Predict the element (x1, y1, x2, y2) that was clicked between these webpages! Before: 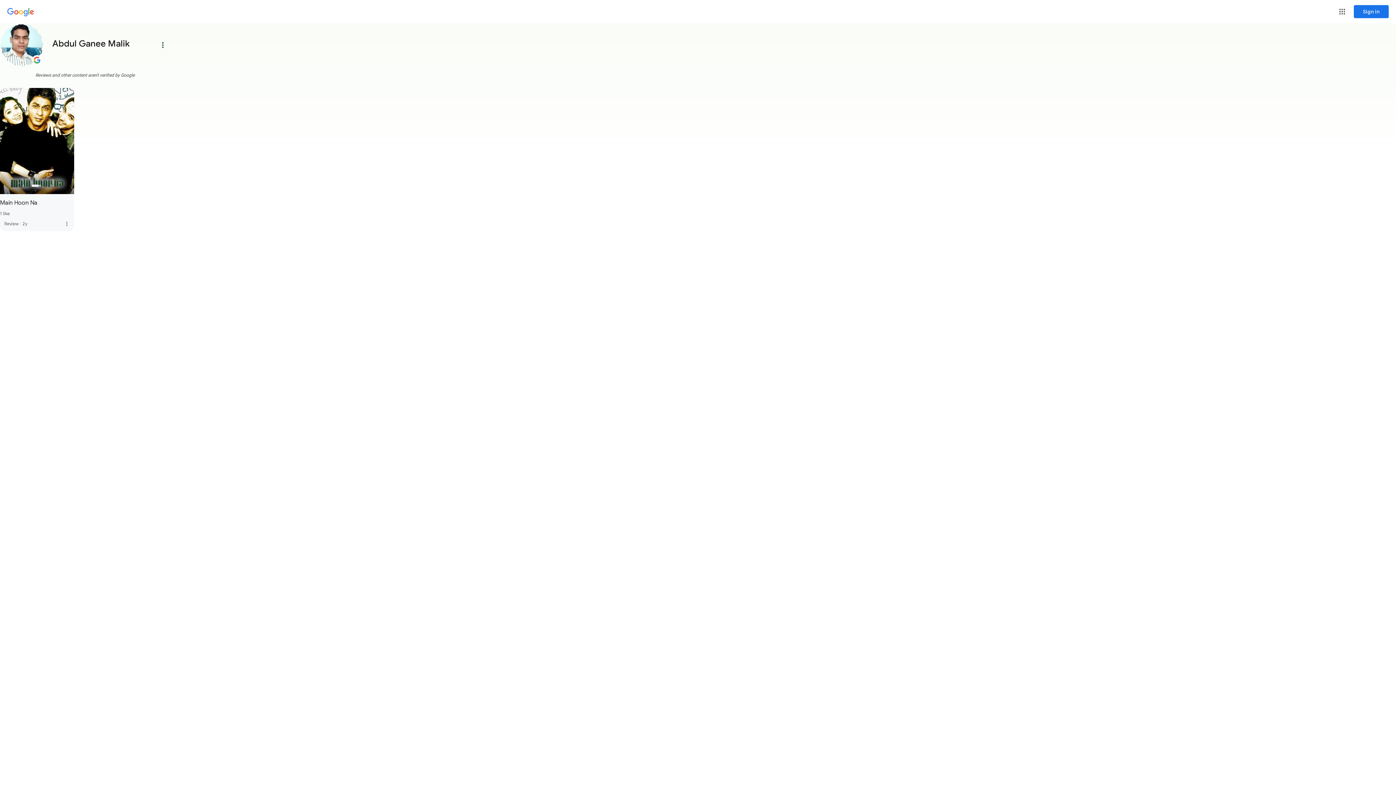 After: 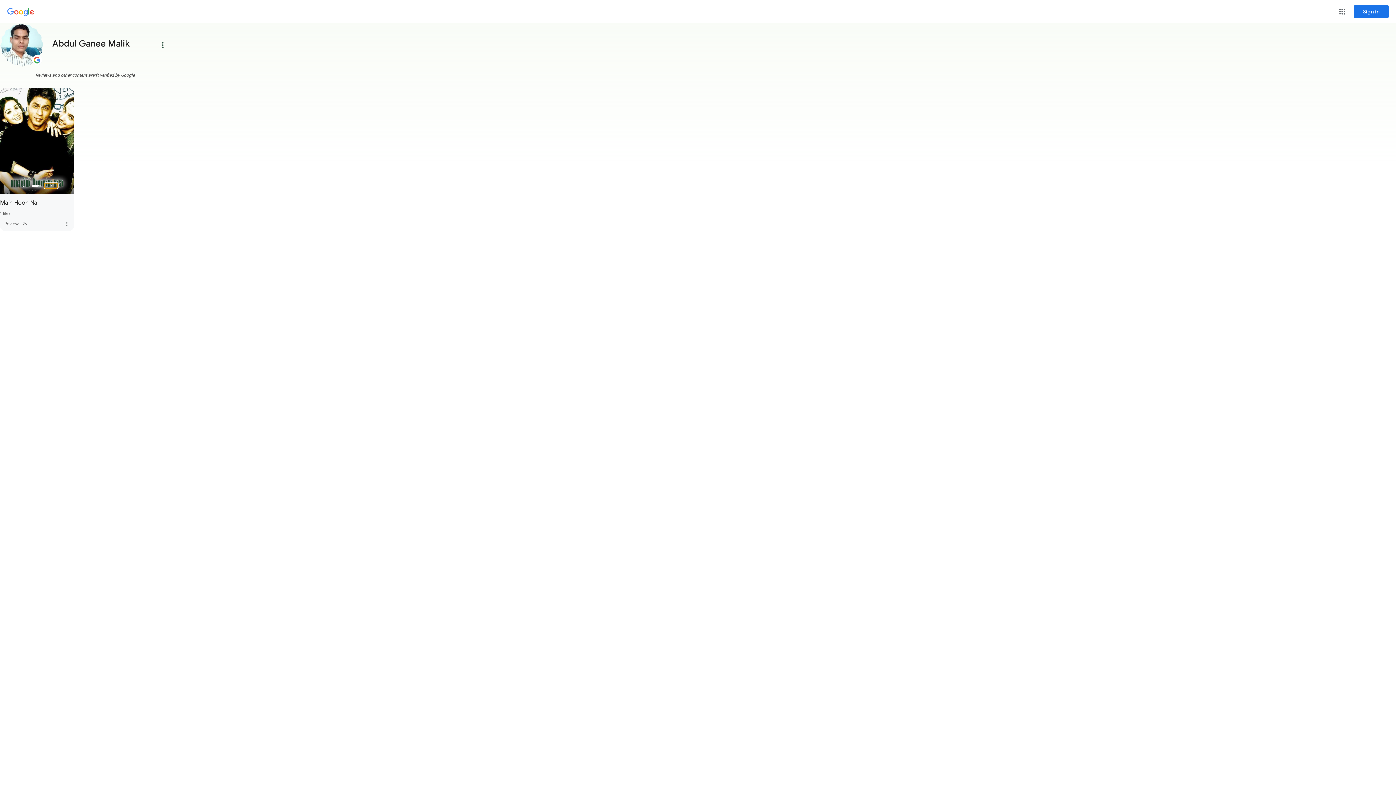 Action: label: Next Slide bbox: (44, 183, 57, 188)